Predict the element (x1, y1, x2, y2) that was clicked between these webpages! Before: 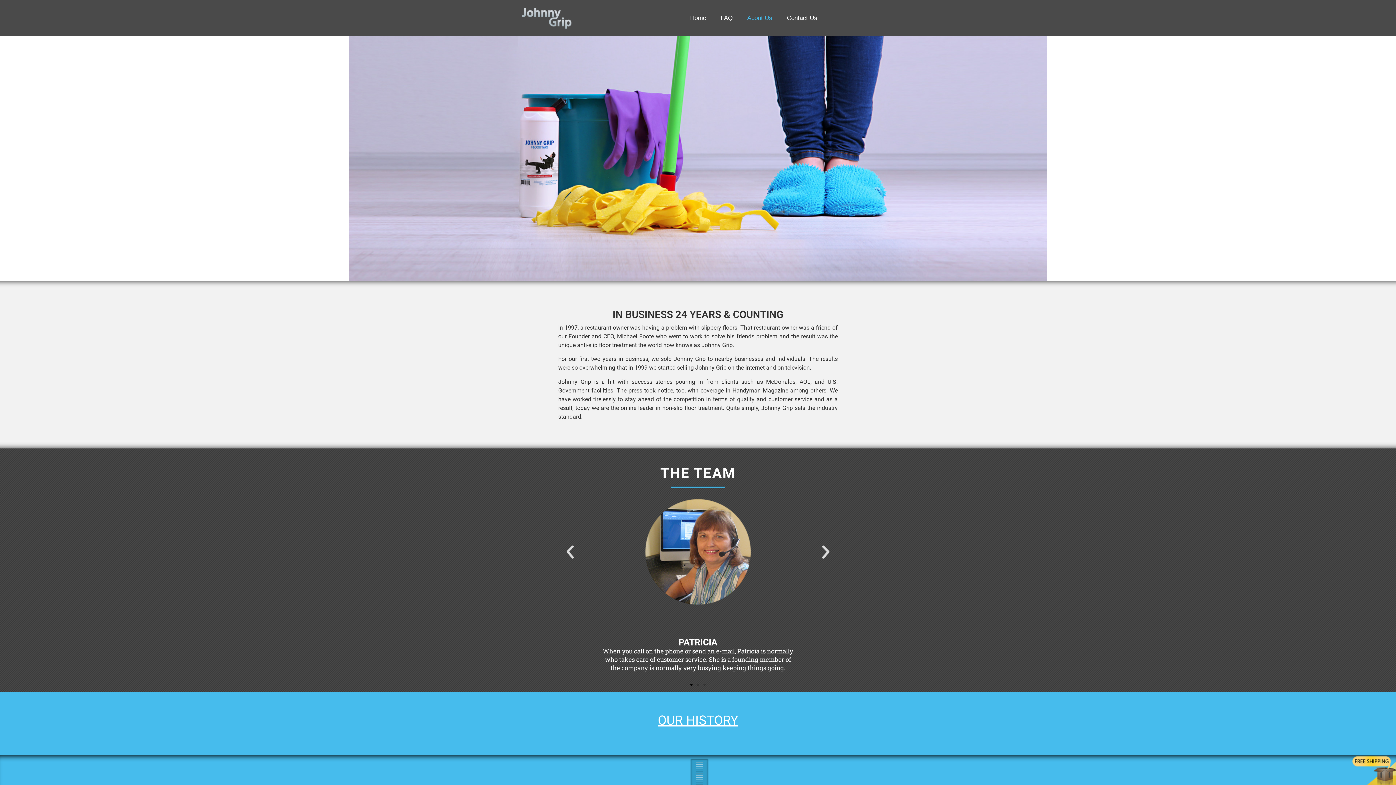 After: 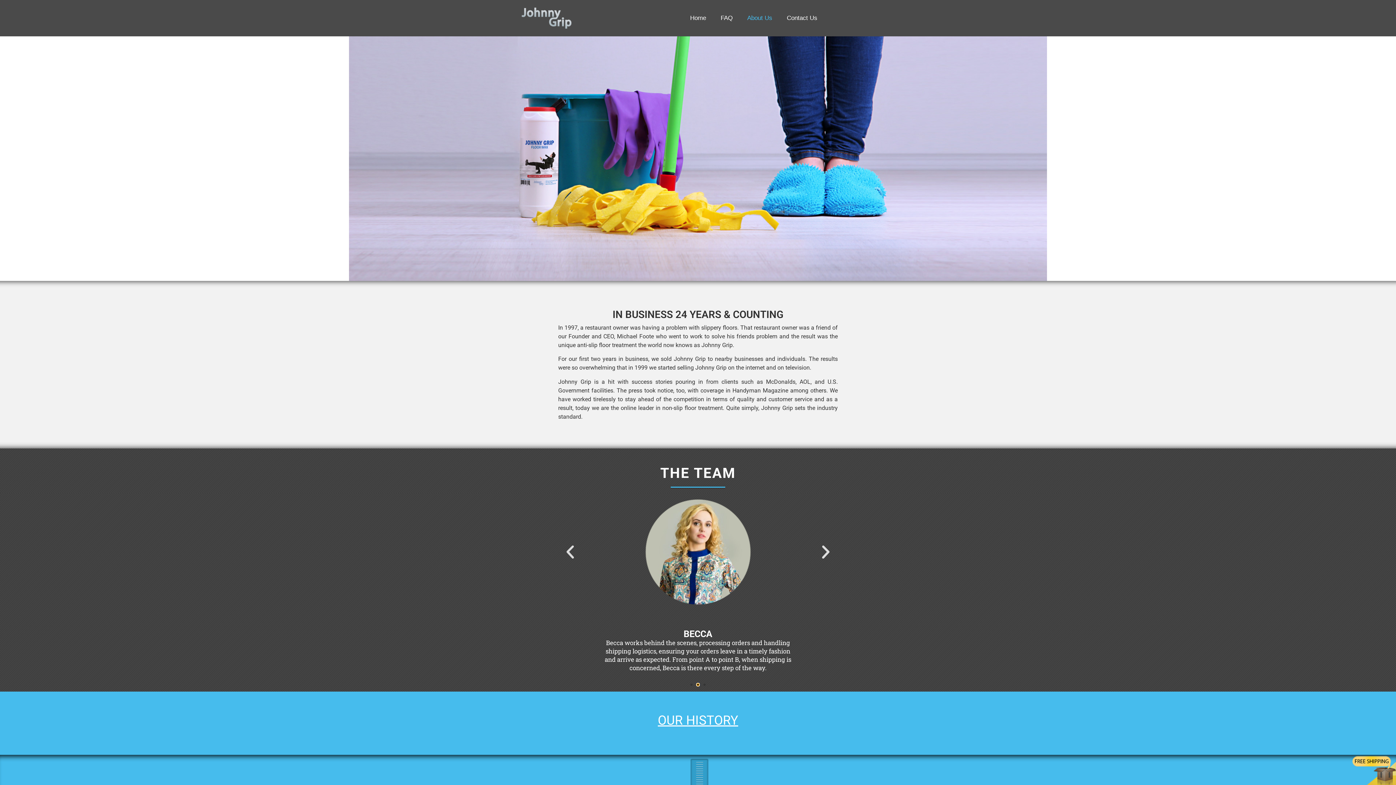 Action: label: Go to slide 2 bbox: (697, 683, 699, 686)